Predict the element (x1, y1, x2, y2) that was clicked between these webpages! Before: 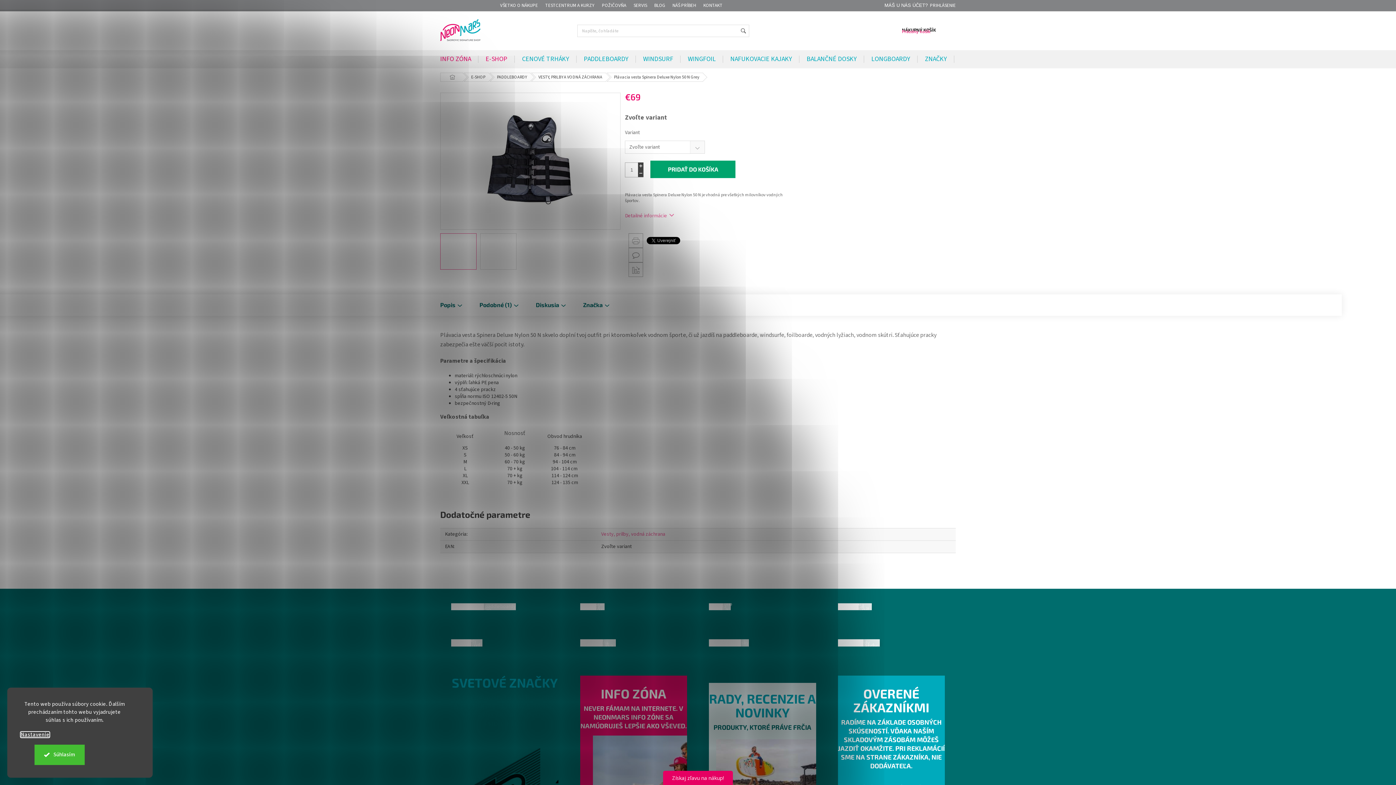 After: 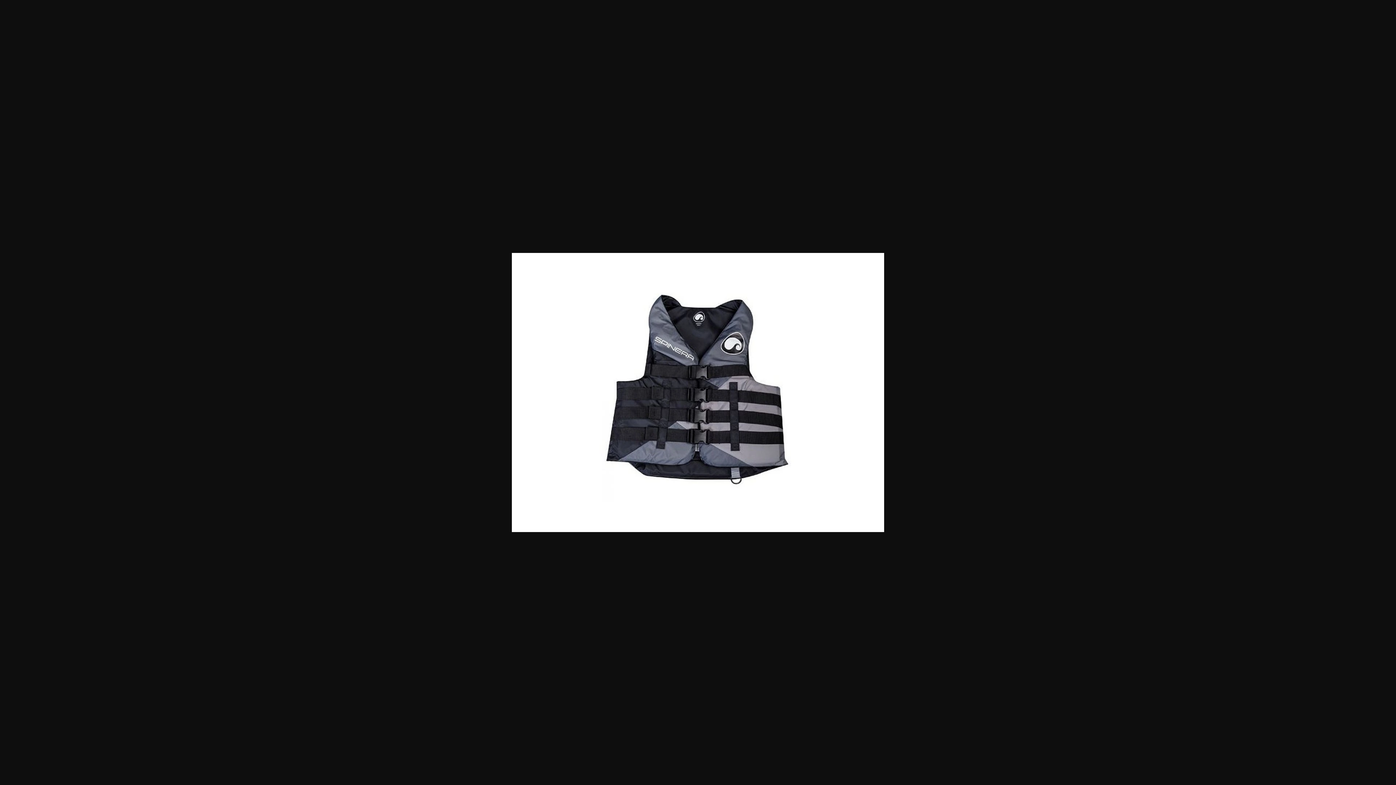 Action: bbox: (440, 233, 476, 269)